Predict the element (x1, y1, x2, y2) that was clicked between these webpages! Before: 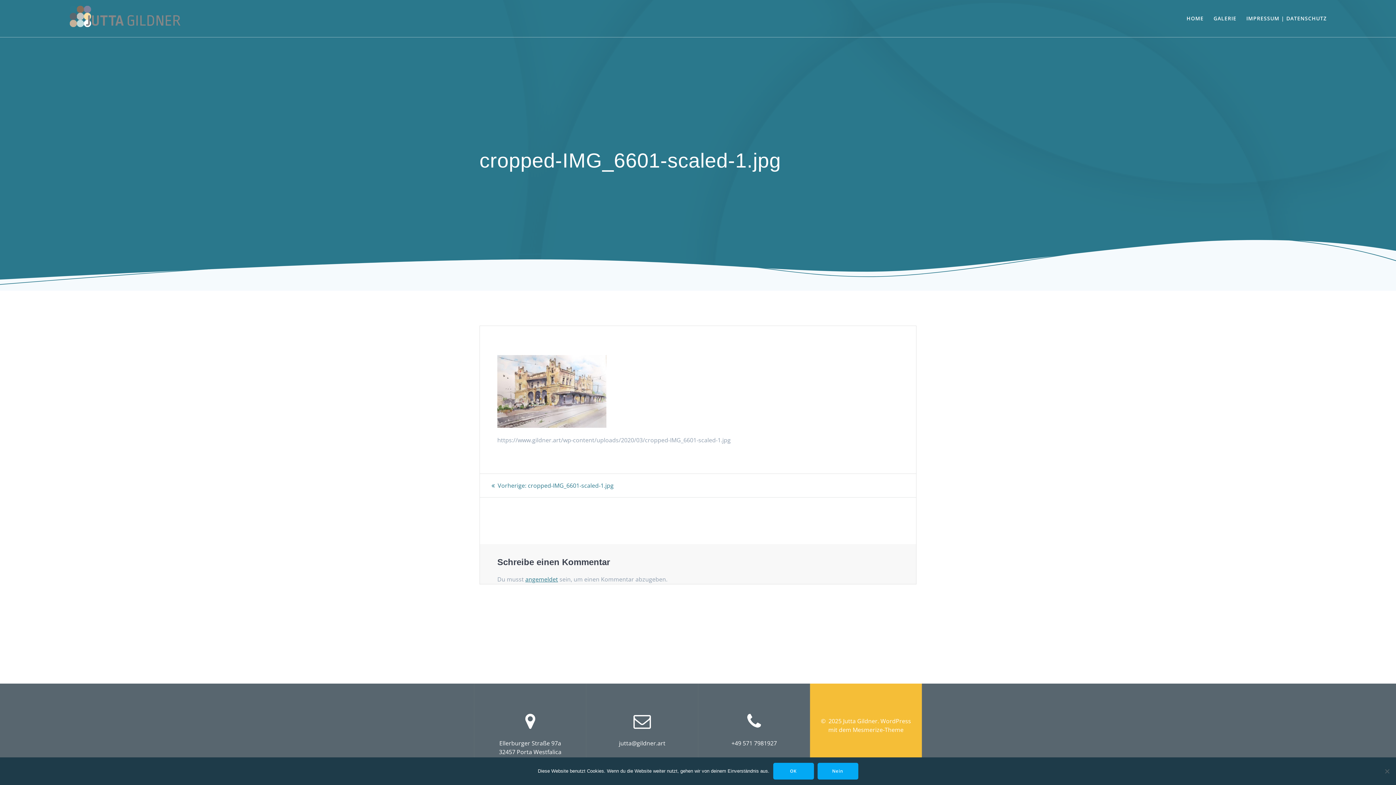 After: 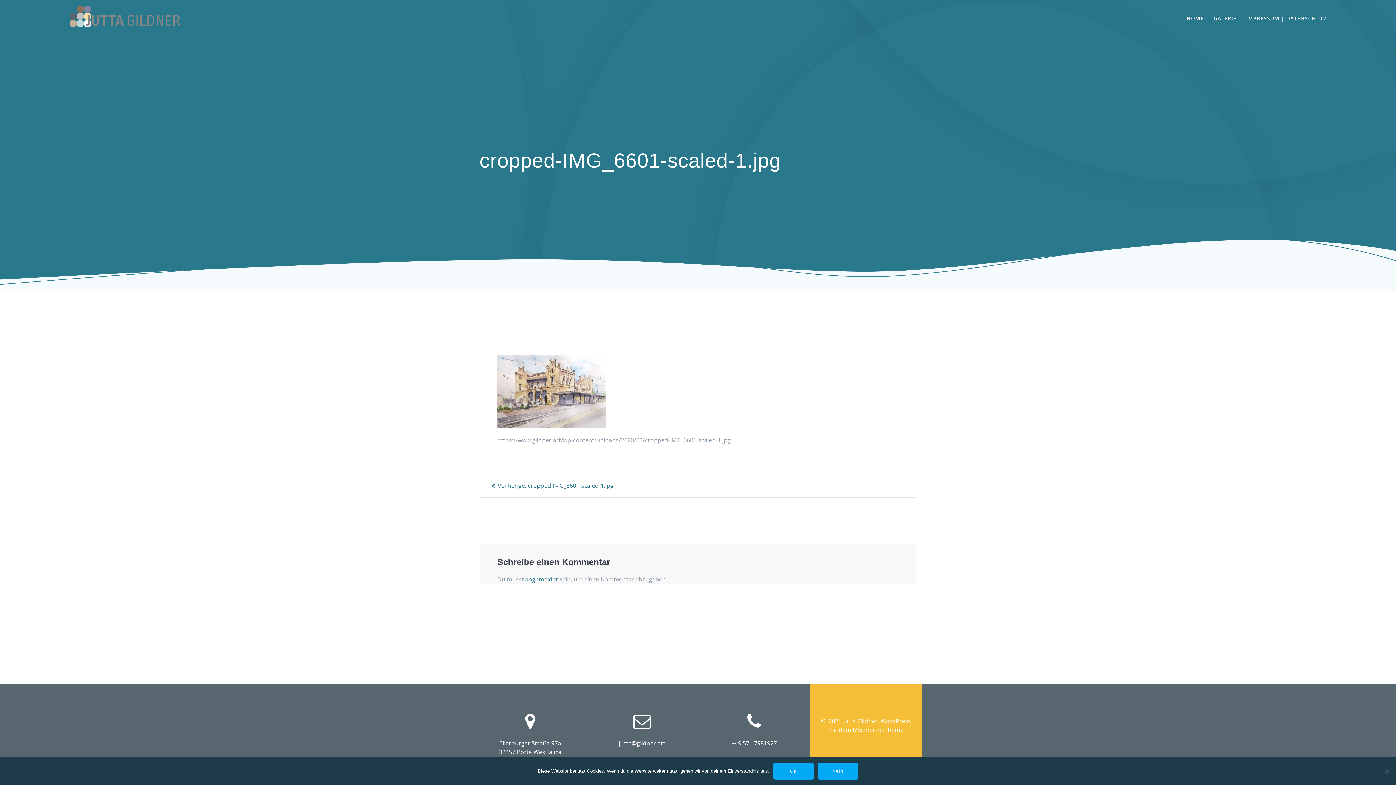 Action: label: Vorherige: 
Vorheriger Beitrag:
cropped-IMG_6601-scaled-1.jpg bbox: (491, 481, 613, 489)